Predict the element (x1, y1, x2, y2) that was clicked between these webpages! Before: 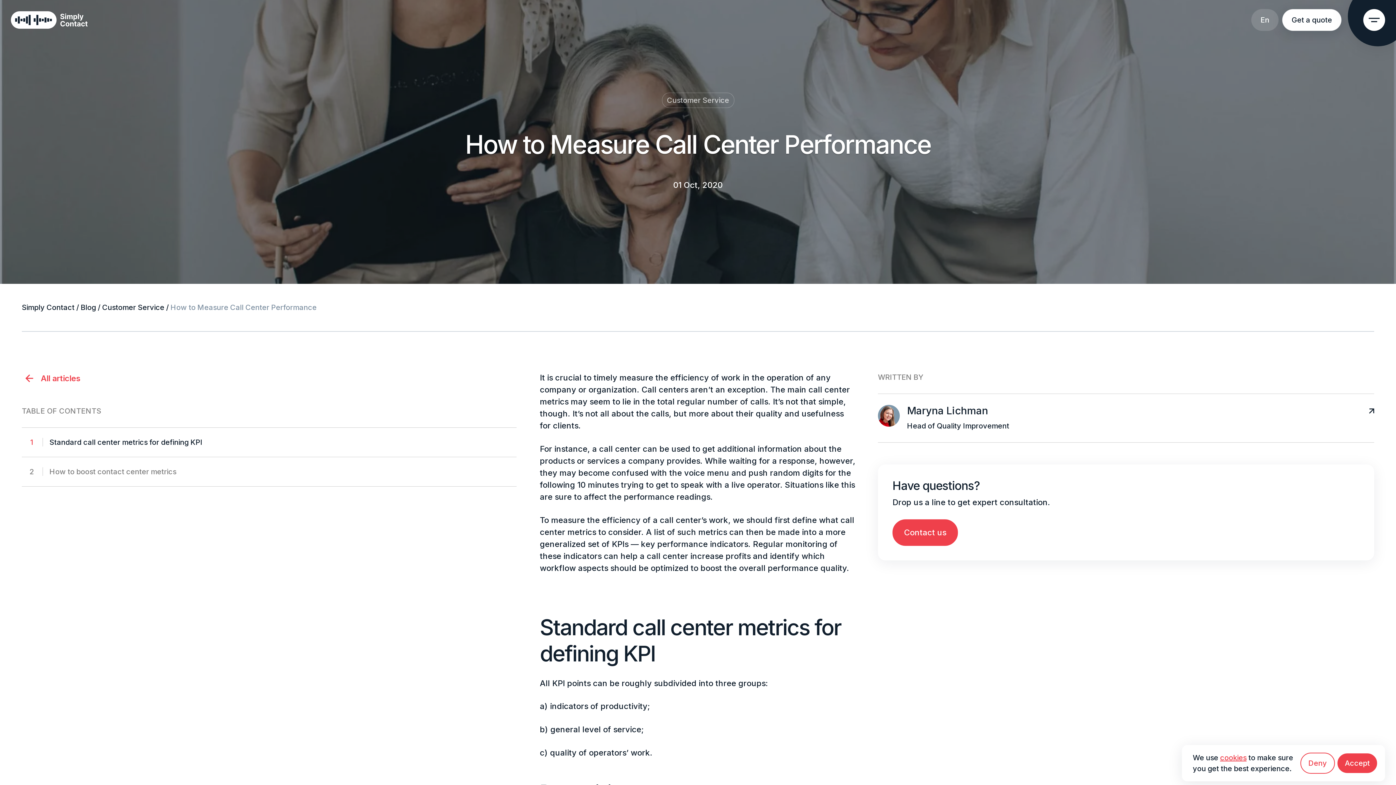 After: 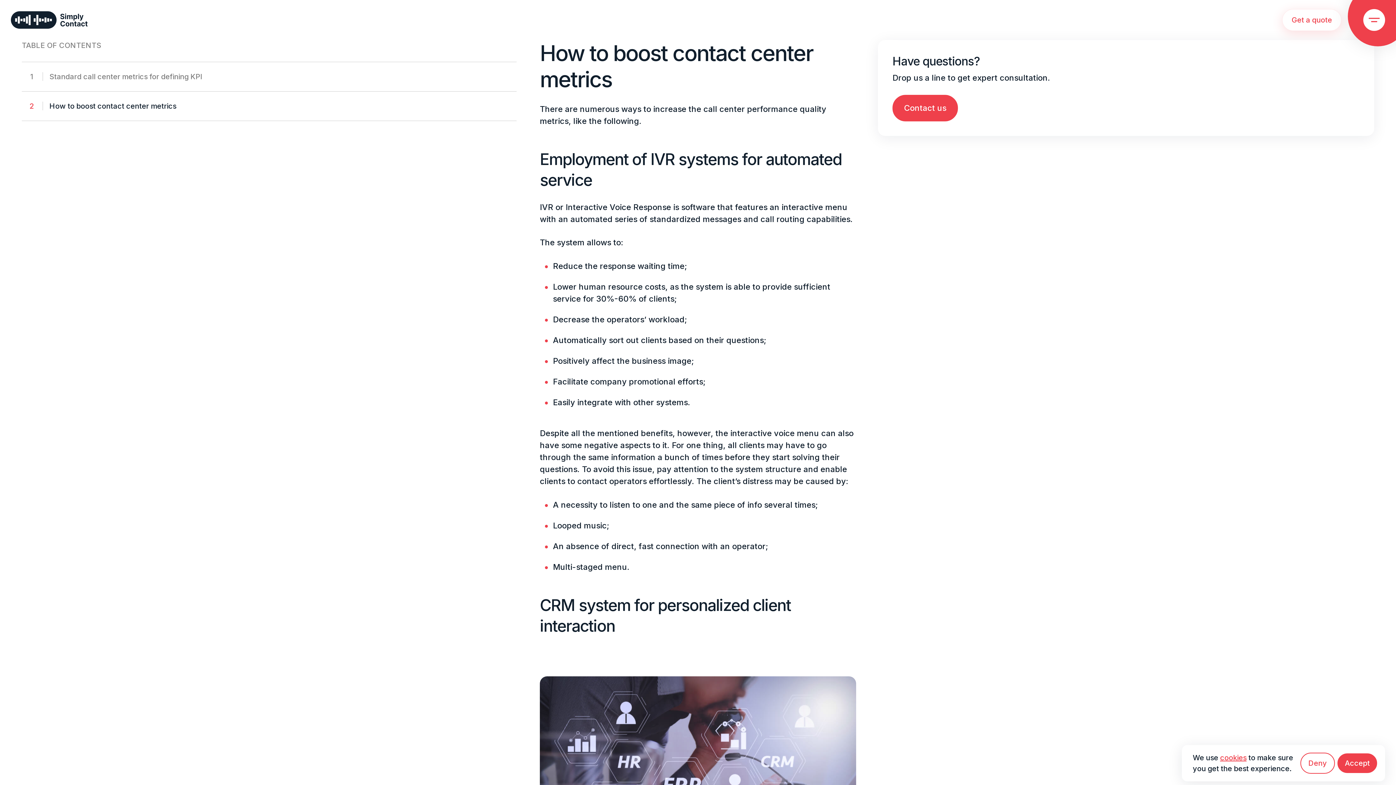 Action: bbox: (21, 457, 516, 486) label: 2
|
How to boost contact center metrics